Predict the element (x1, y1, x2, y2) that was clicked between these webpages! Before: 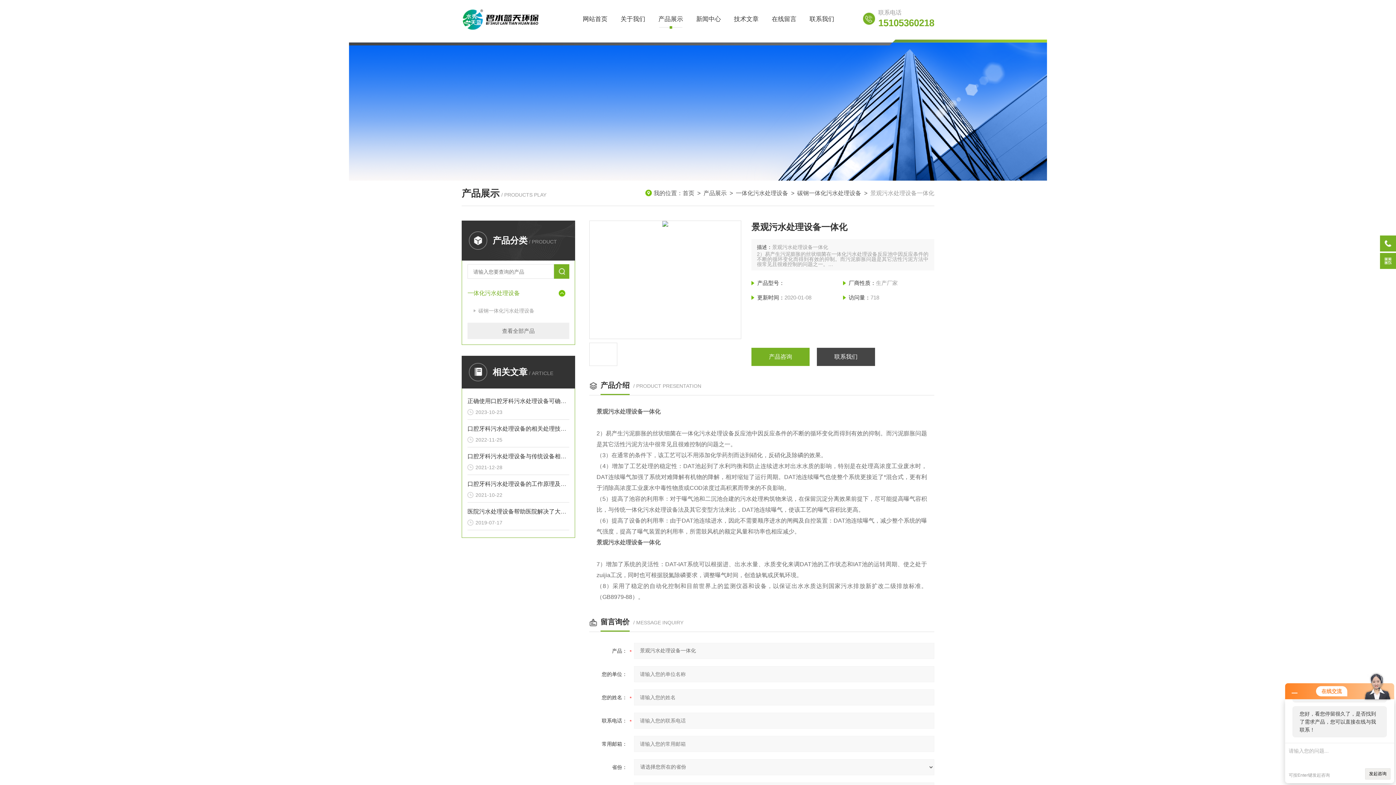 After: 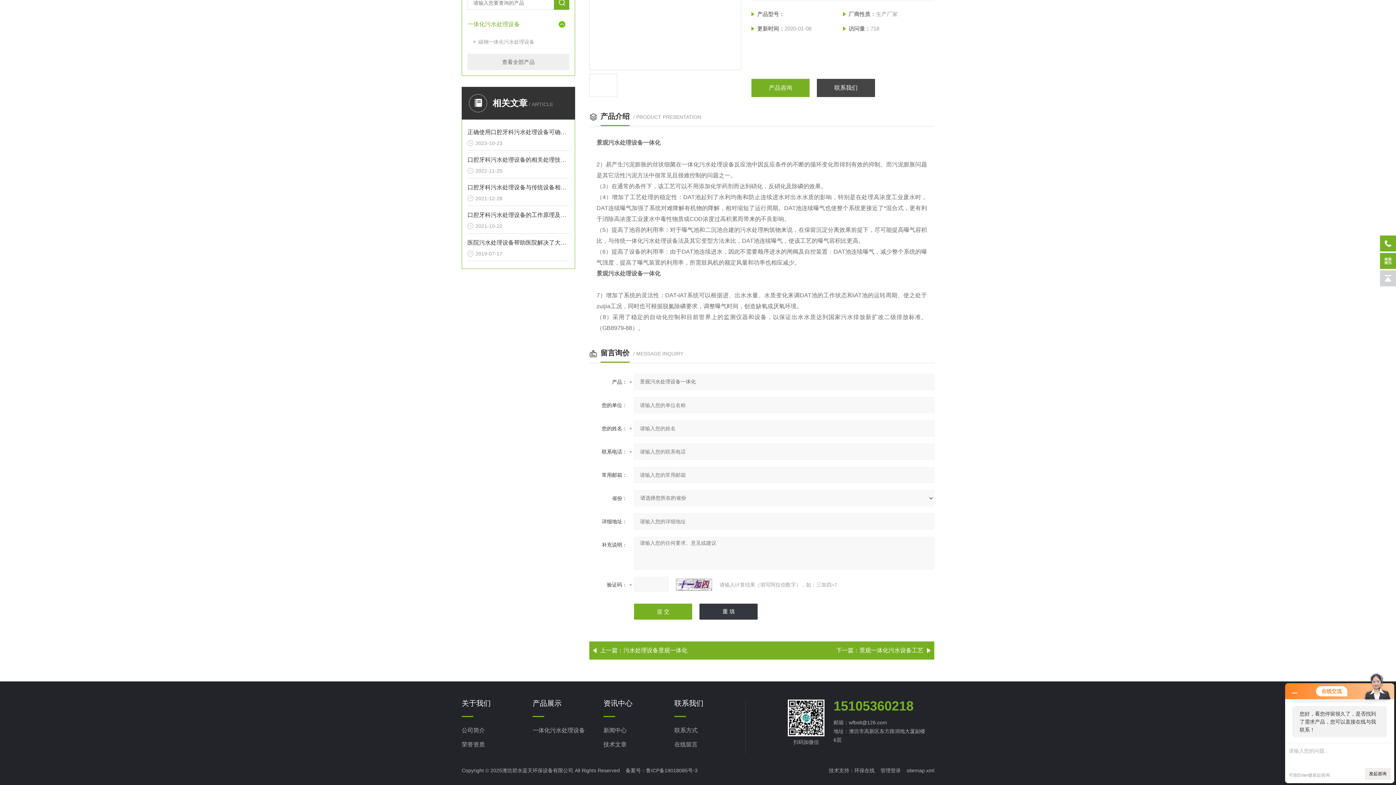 Action: bbox: (751, 348, 809, 366) label: 产品咨询